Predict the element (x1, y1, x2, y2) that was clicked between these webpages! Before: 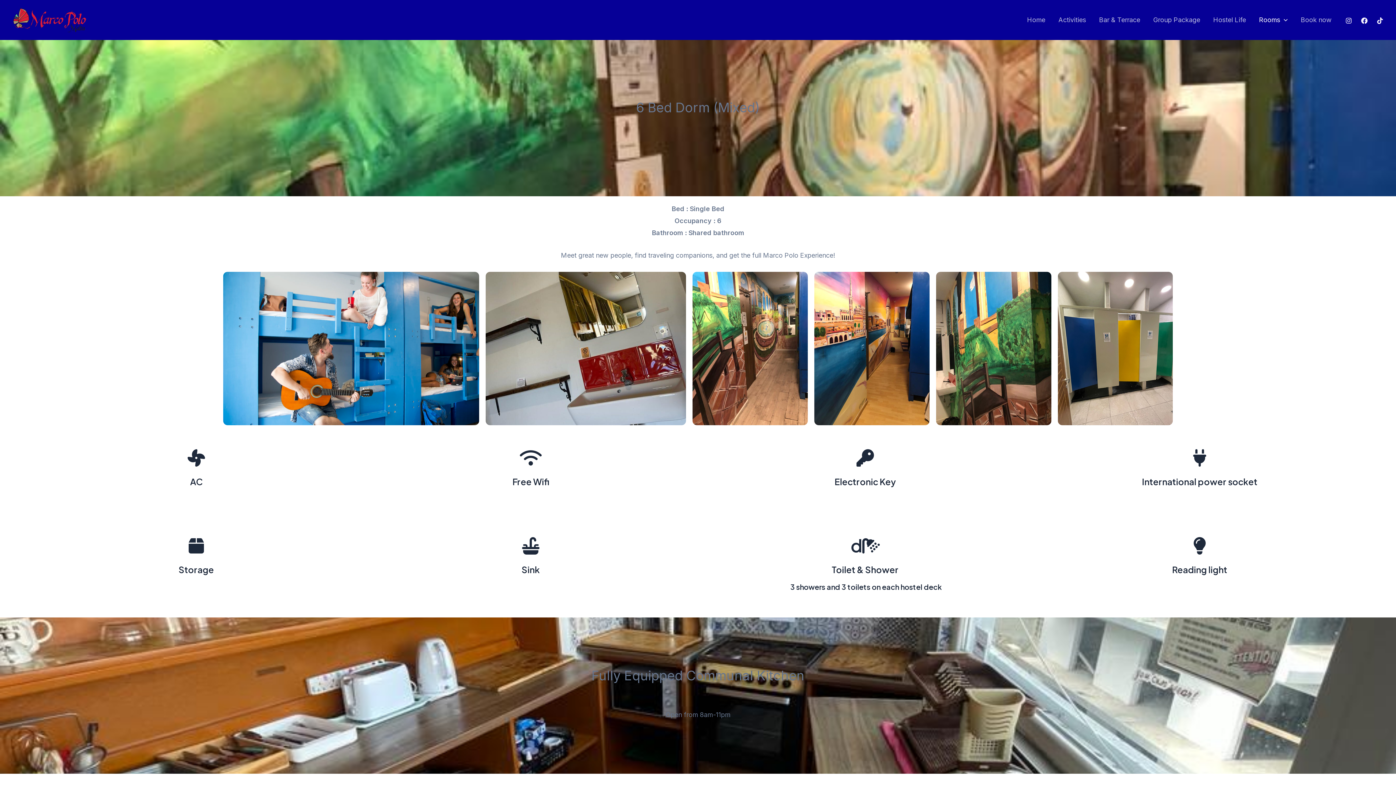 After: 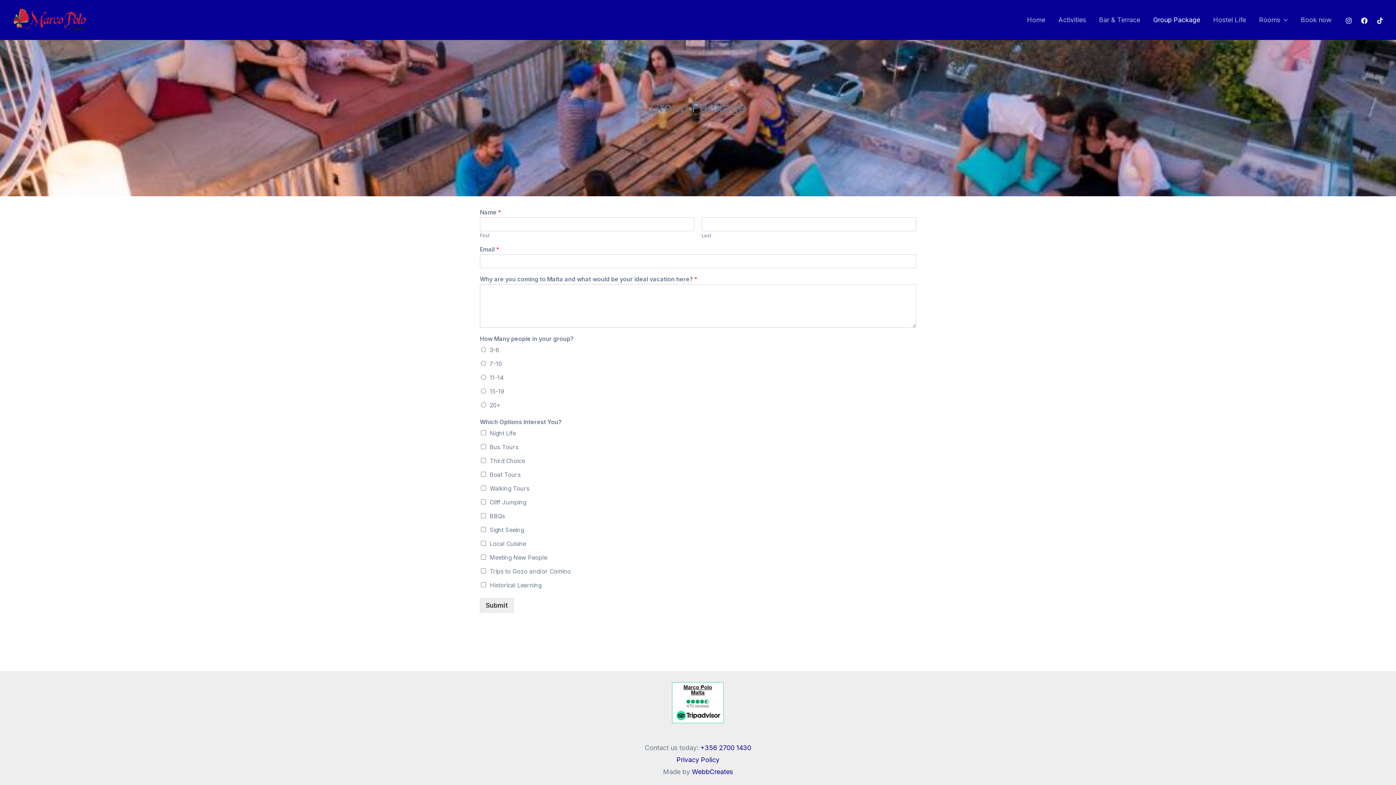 Action: label: Group Package bbox: (1146, 0, 1206, 40)